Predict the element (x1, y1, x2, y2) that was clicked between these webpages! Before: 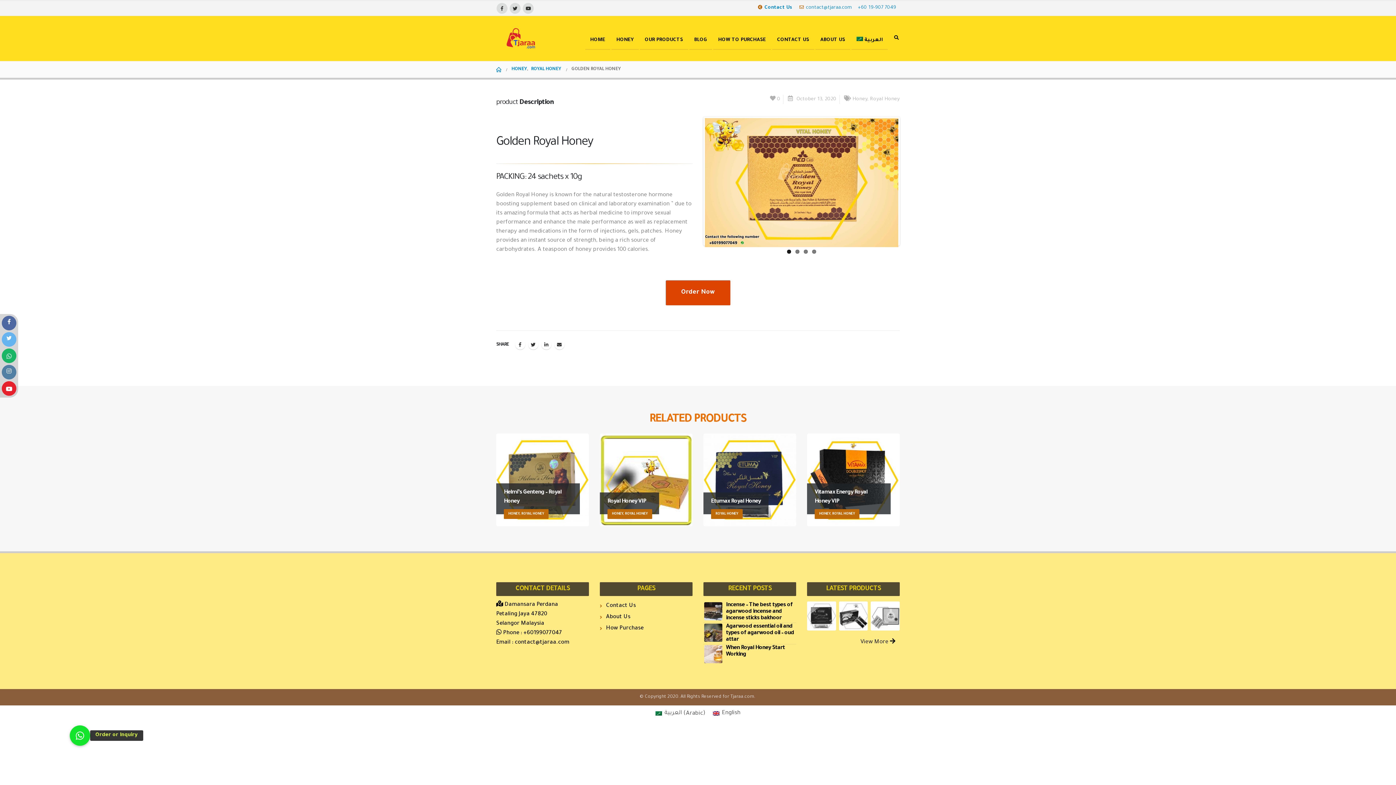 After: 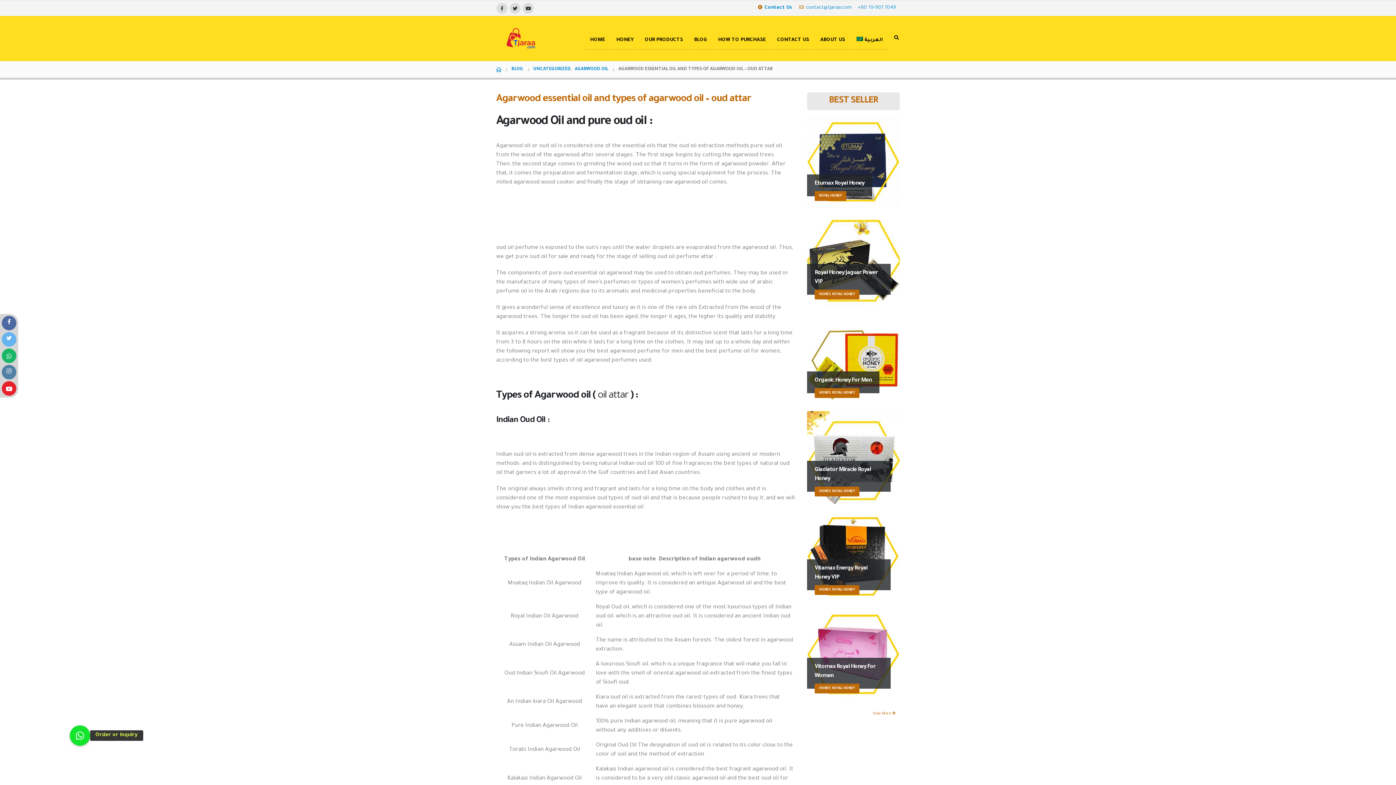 Action: bbox: (726, 624, 794, 643) label: Agarwood essential oil and types of agarwood oil – oud attar